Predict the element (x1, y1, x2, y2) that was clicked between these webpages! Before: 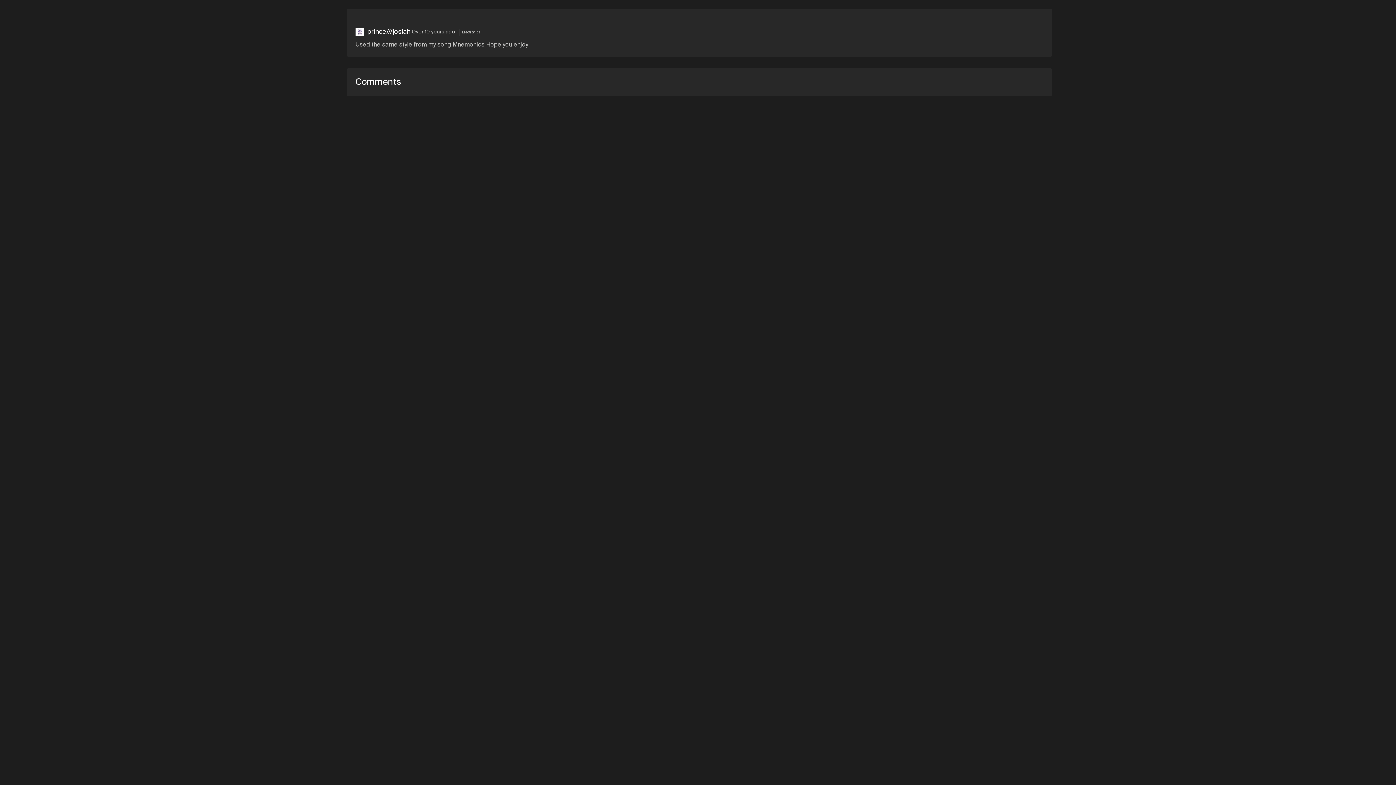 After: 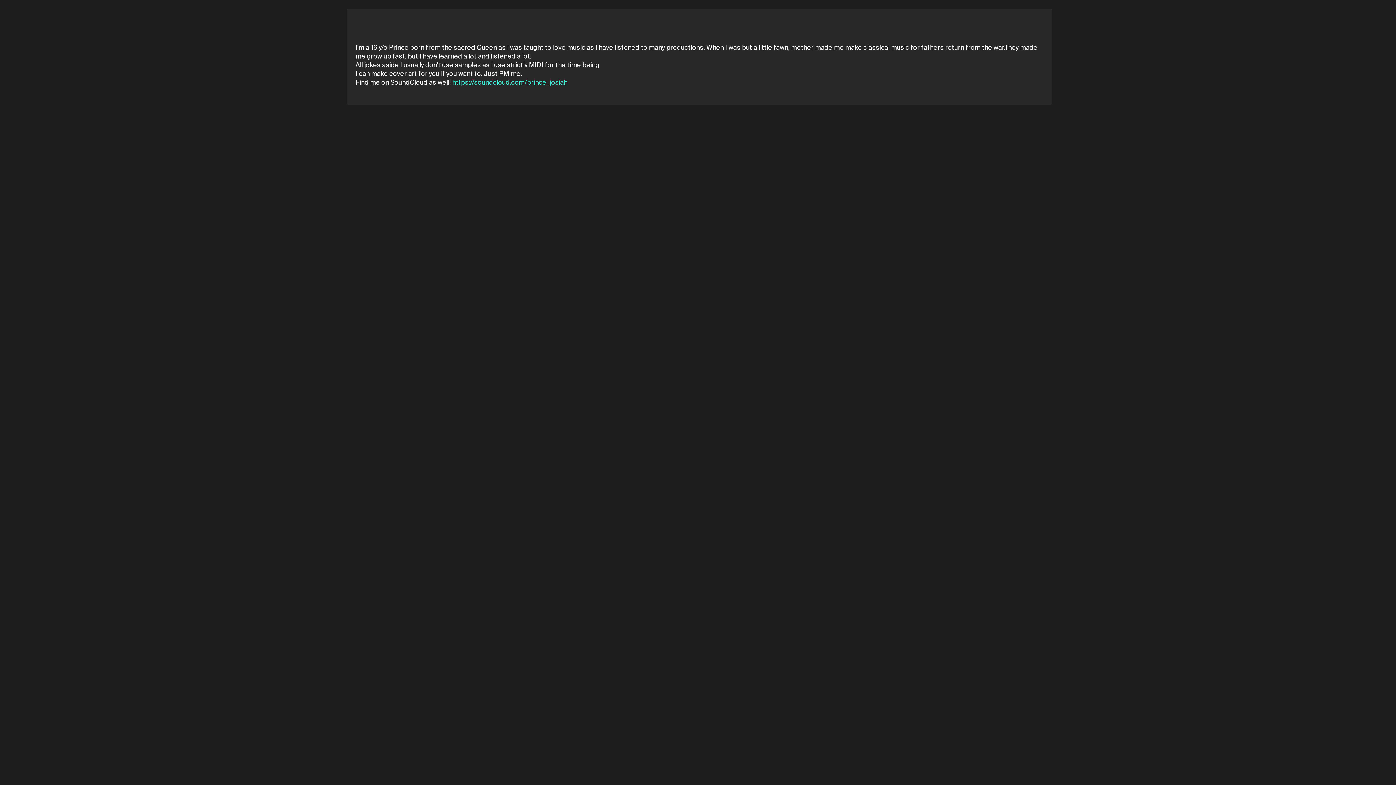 Action: label: prince///josiah bbox: (367, 29, 410, 34)